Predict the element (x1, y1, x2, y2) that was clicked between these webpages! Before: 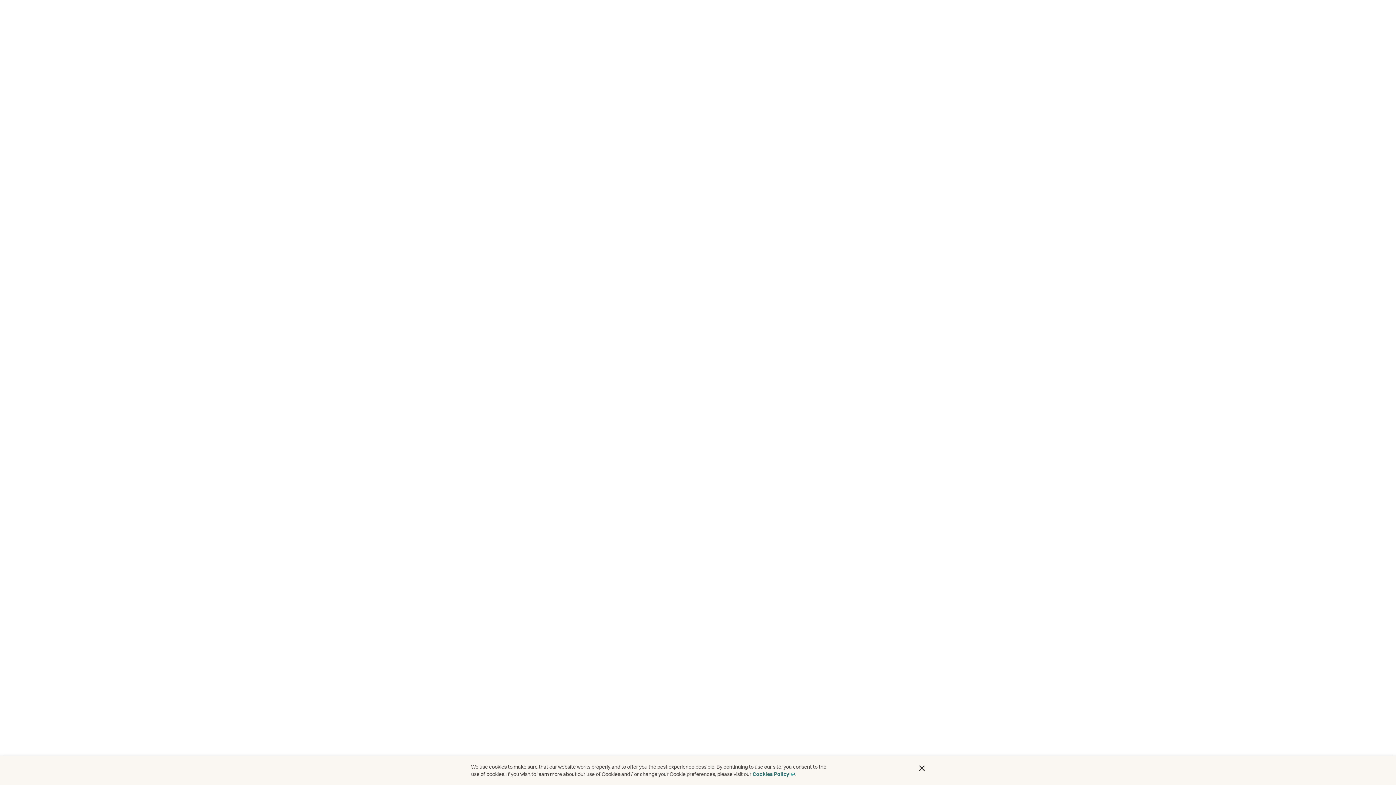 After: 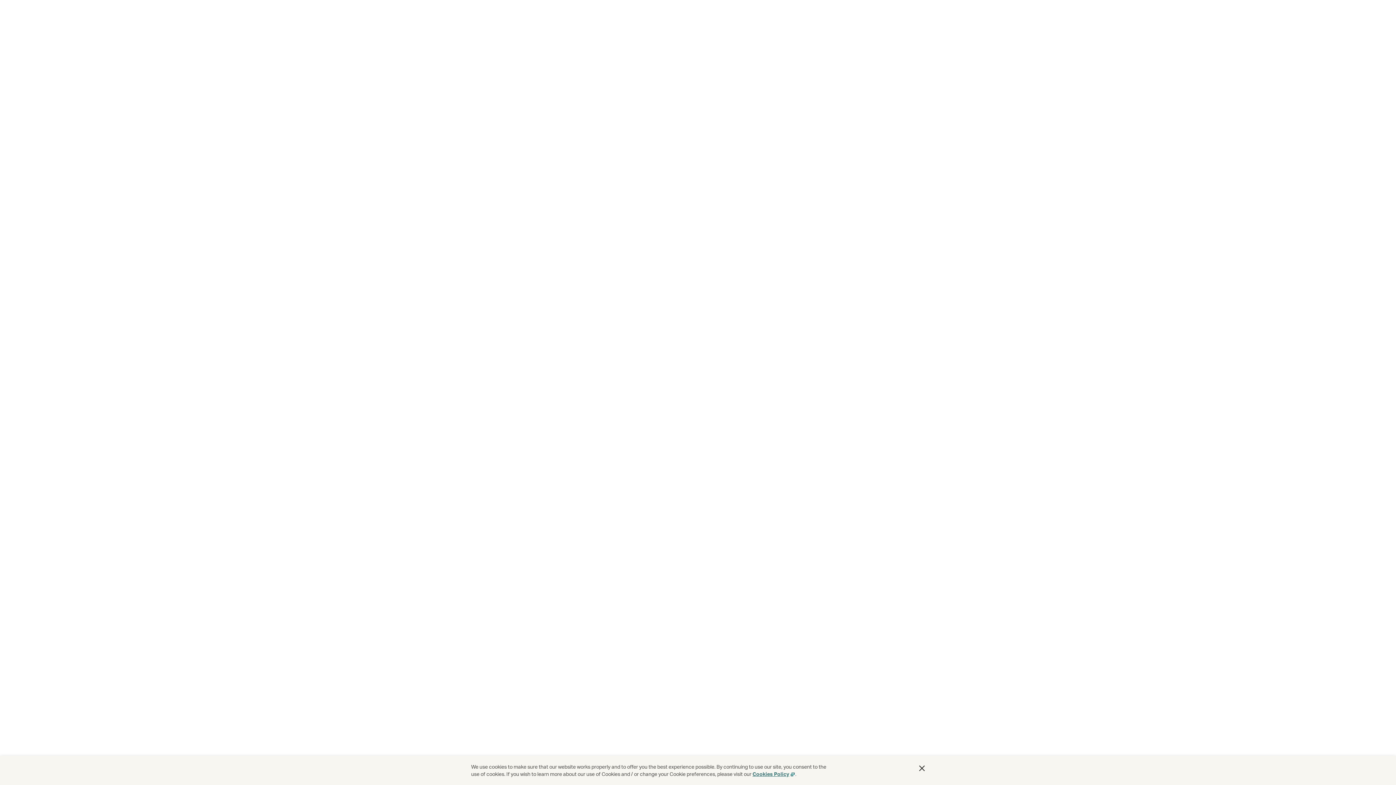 Action: bbox: (752, 771, 795, 777) label: Cookies Policy, opens in a new tab